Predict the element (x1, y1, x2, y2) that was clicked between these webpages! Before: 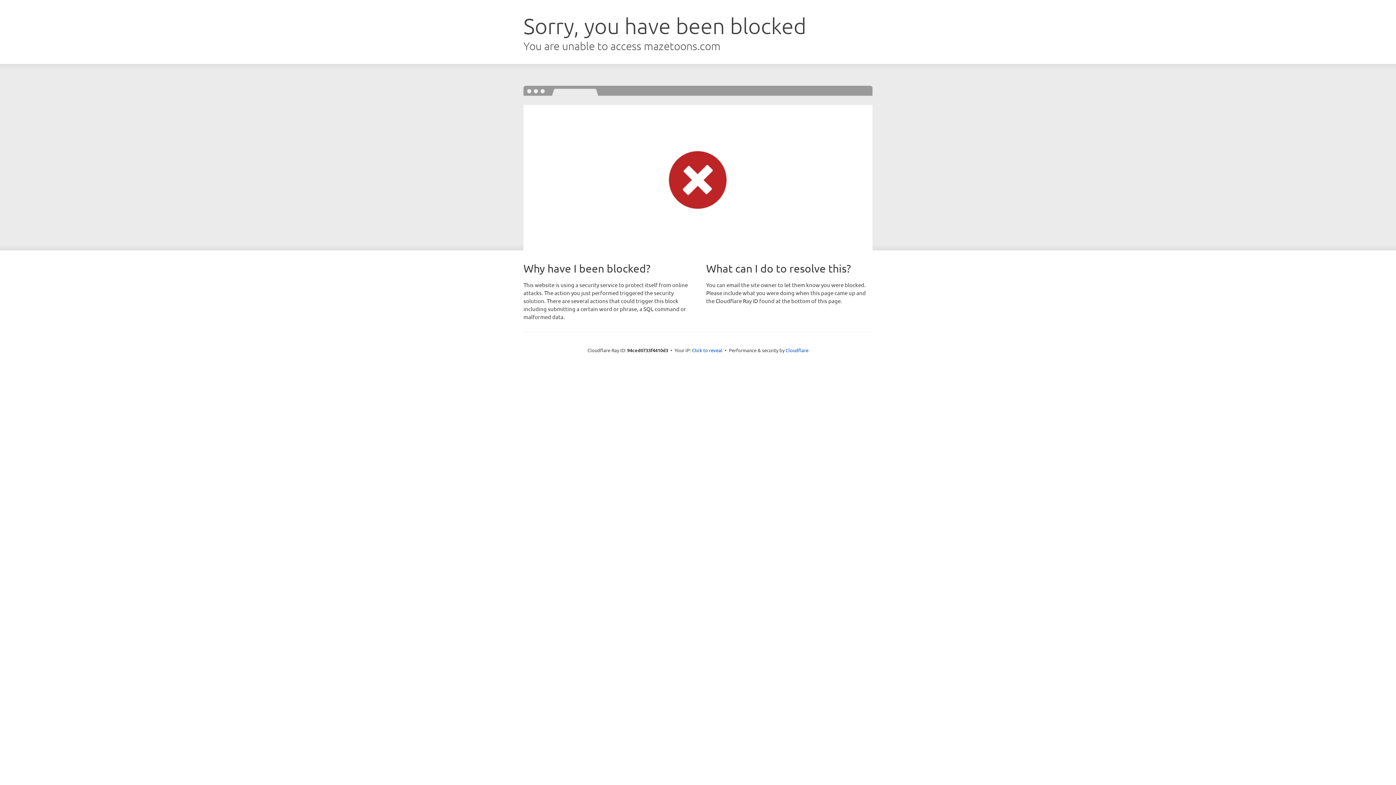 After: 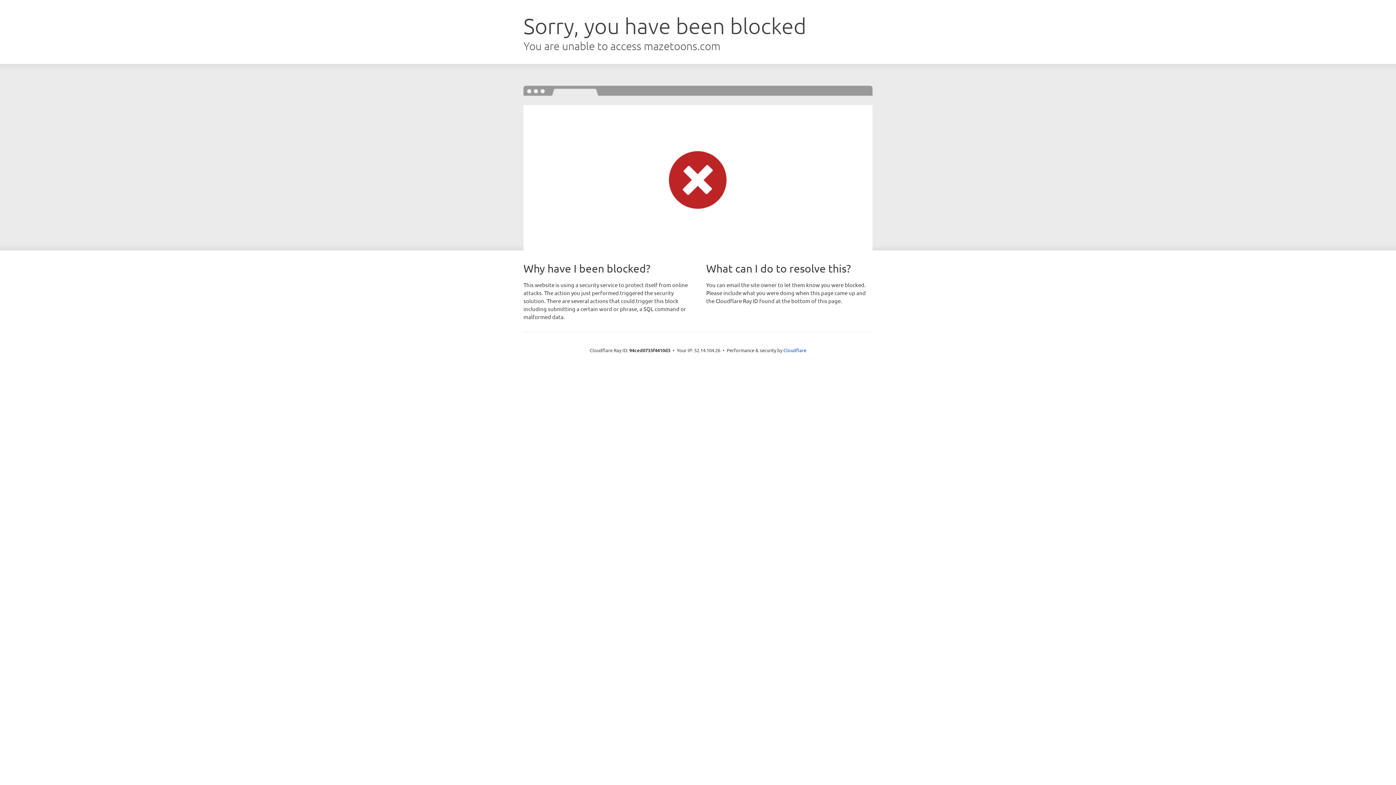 Action: bbox: (692, 346, 722, 353) label: Click to reveal